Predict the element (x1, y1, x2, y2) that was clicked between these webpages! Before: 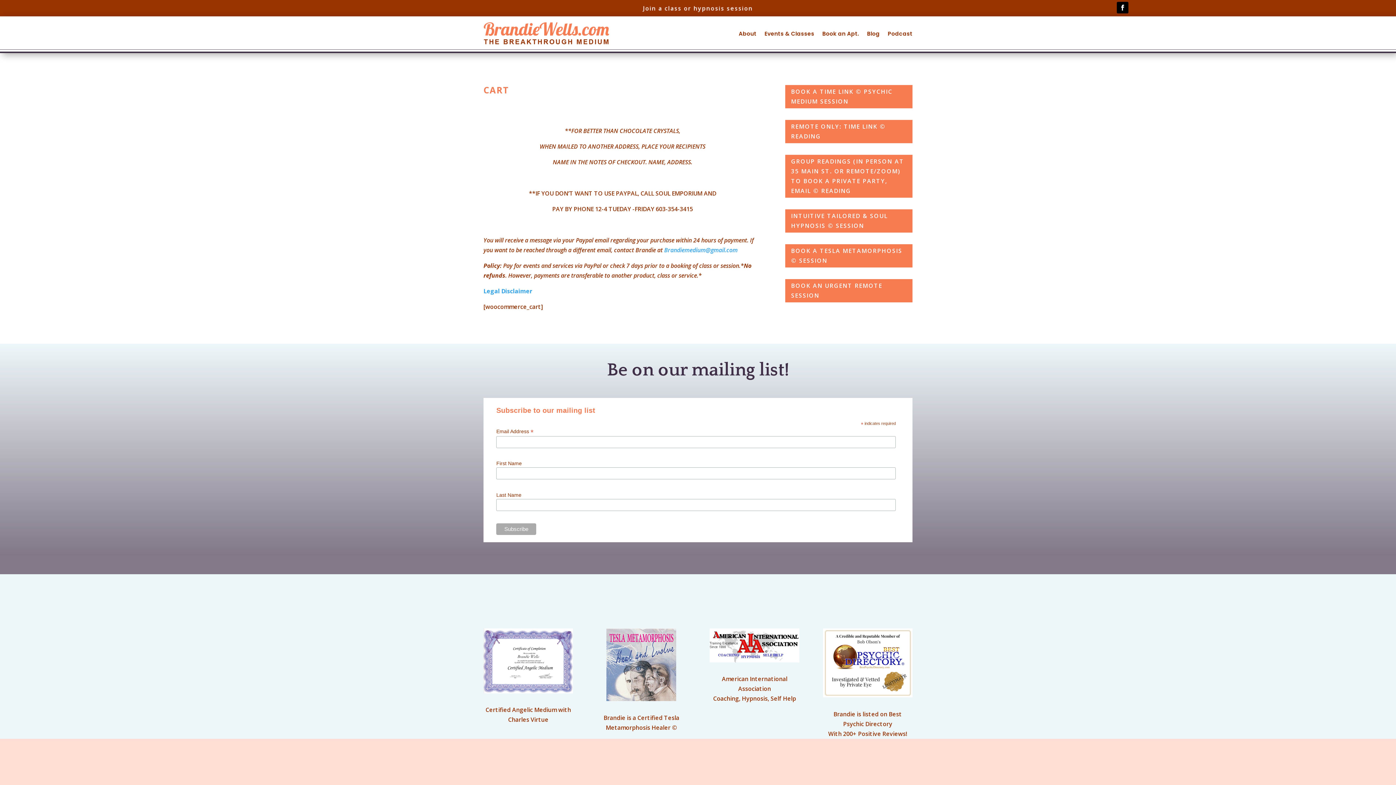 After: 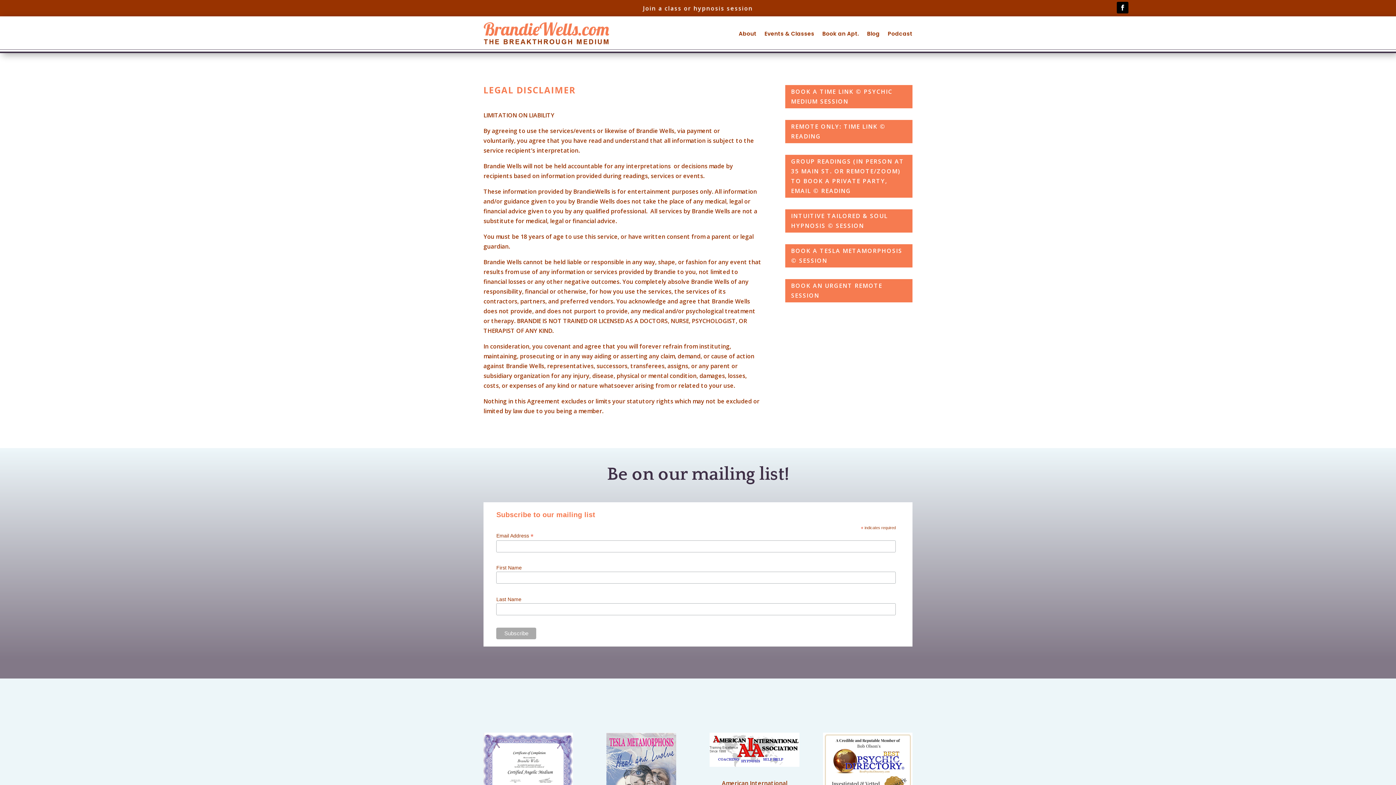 Action: label: Legal Disclaimer bbox: (483, 287, 532, 295)